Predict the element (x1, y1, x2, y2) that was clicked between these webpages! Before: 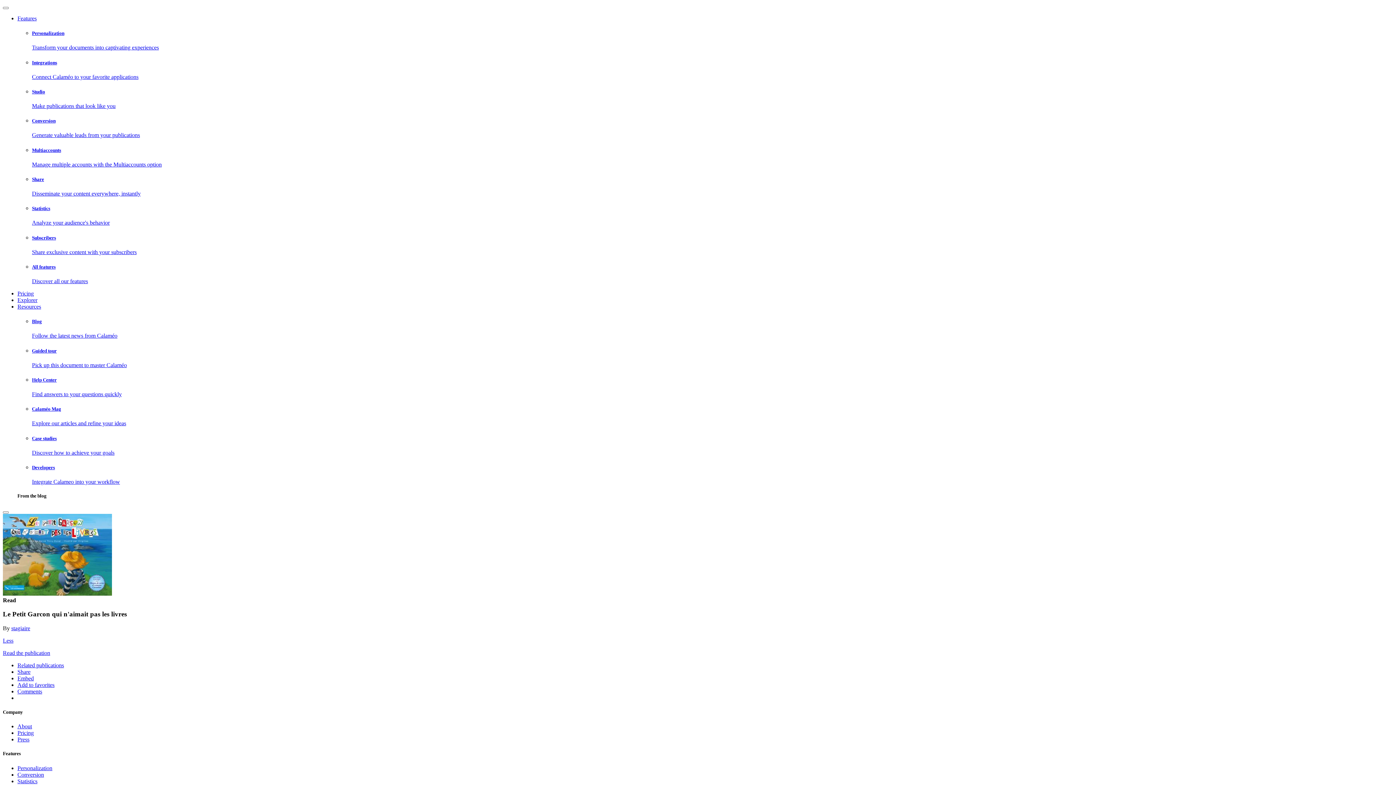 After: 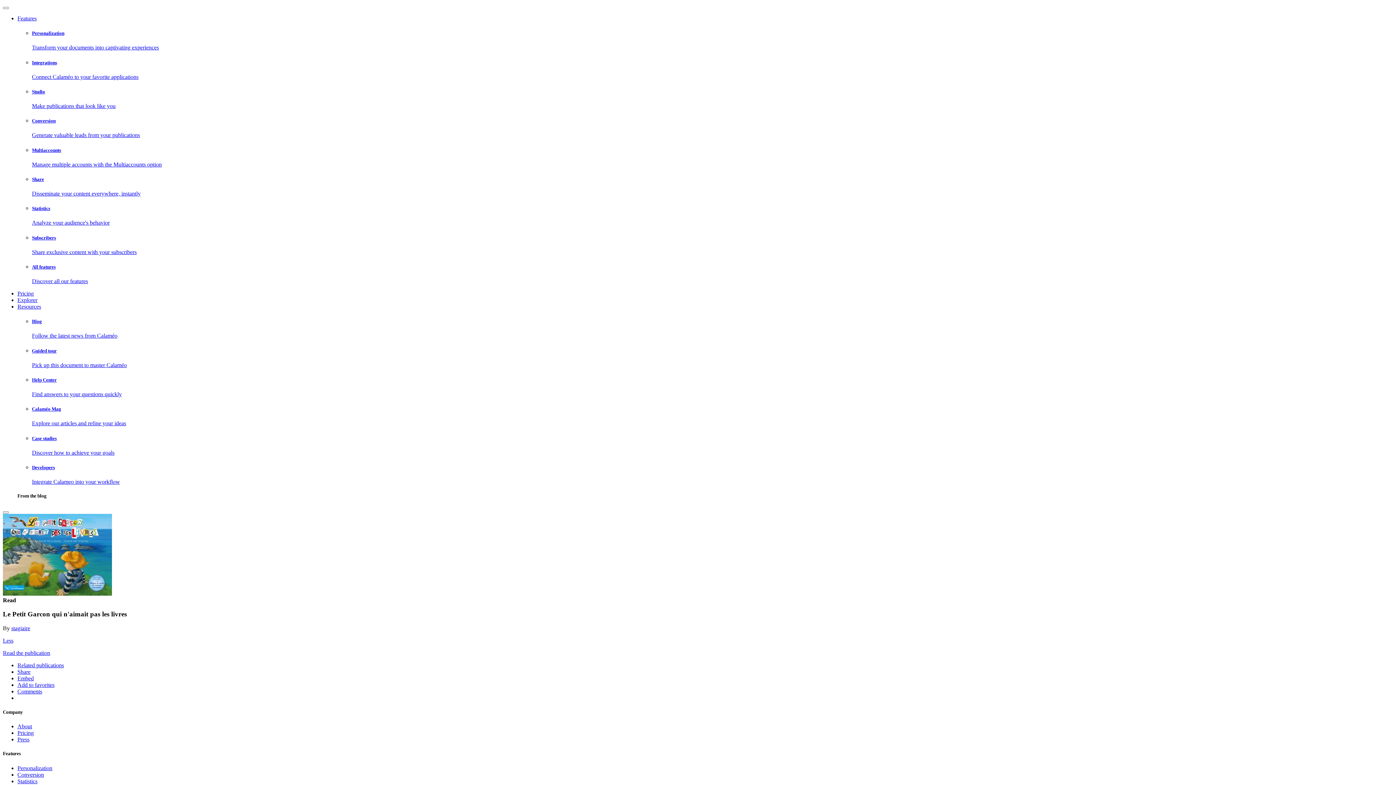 Action: label: Read the publication bbox: (2, 650, 50, 656)